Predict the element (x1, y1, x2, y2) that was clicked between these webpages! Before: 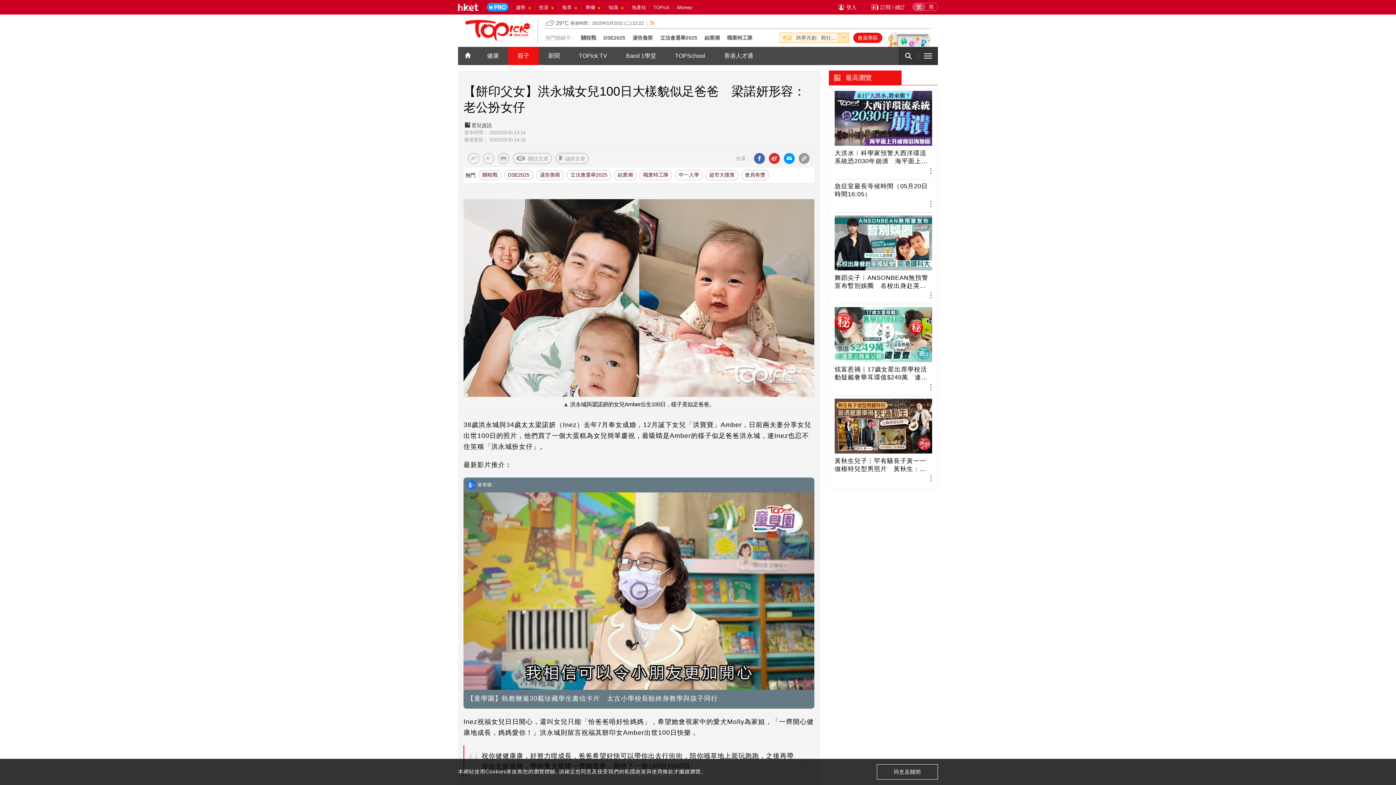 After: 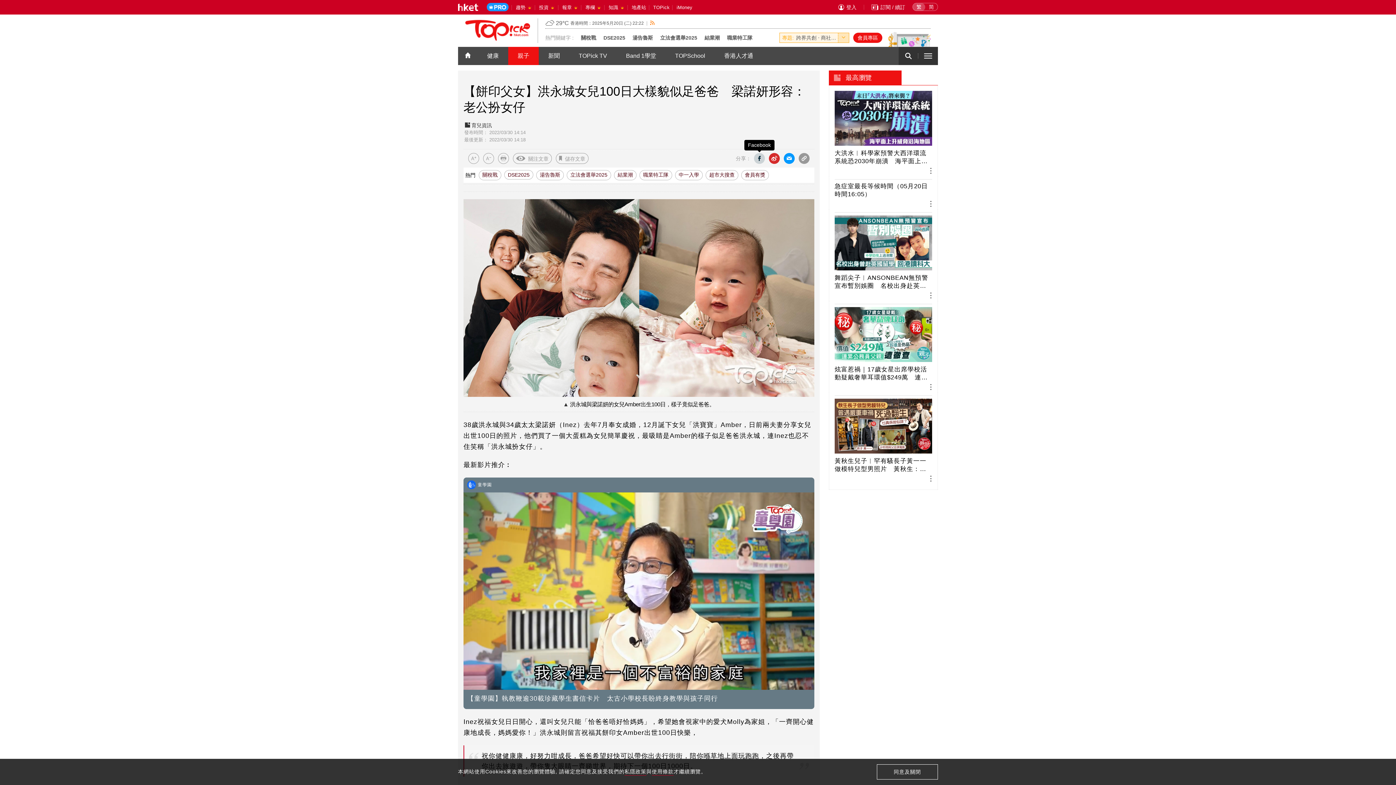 Action: bbox: (754, 153, 765, 164)